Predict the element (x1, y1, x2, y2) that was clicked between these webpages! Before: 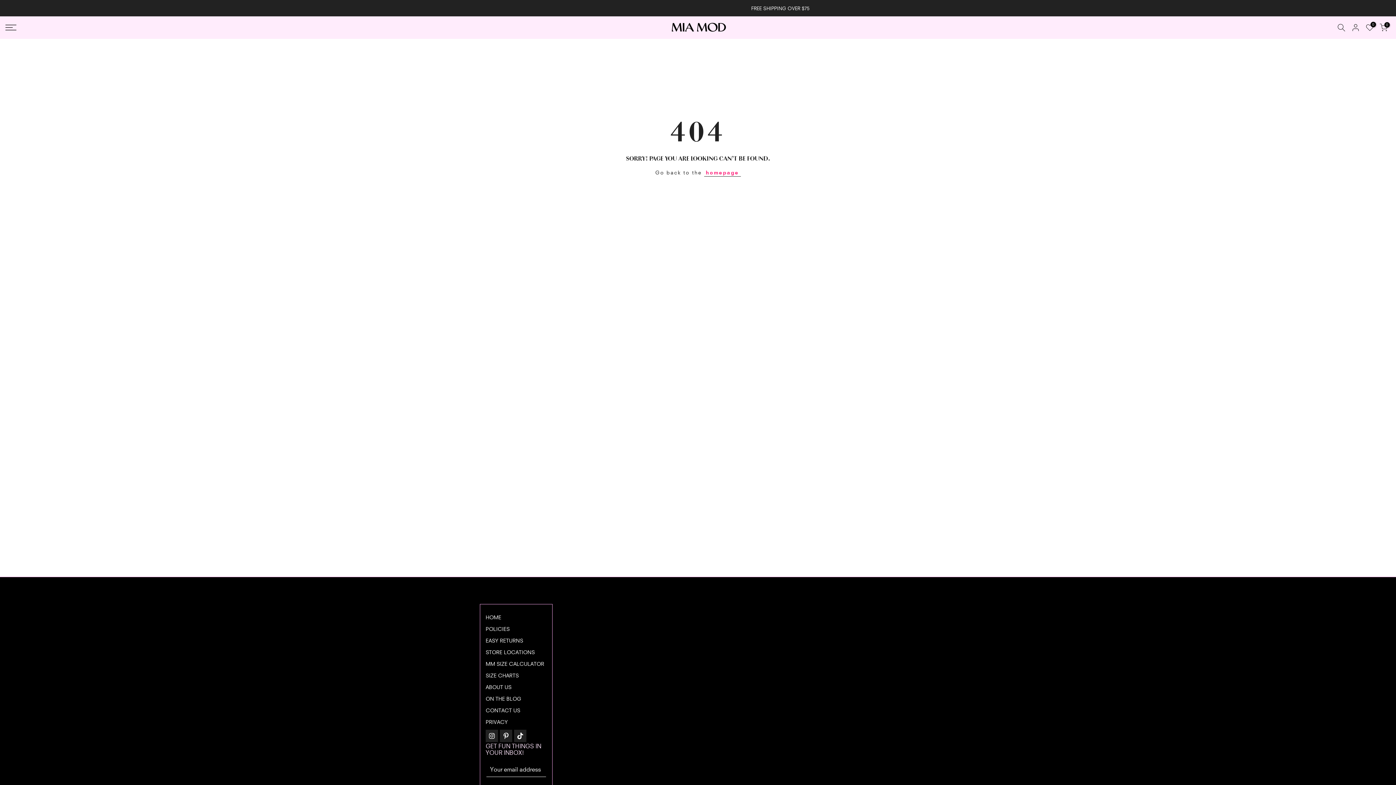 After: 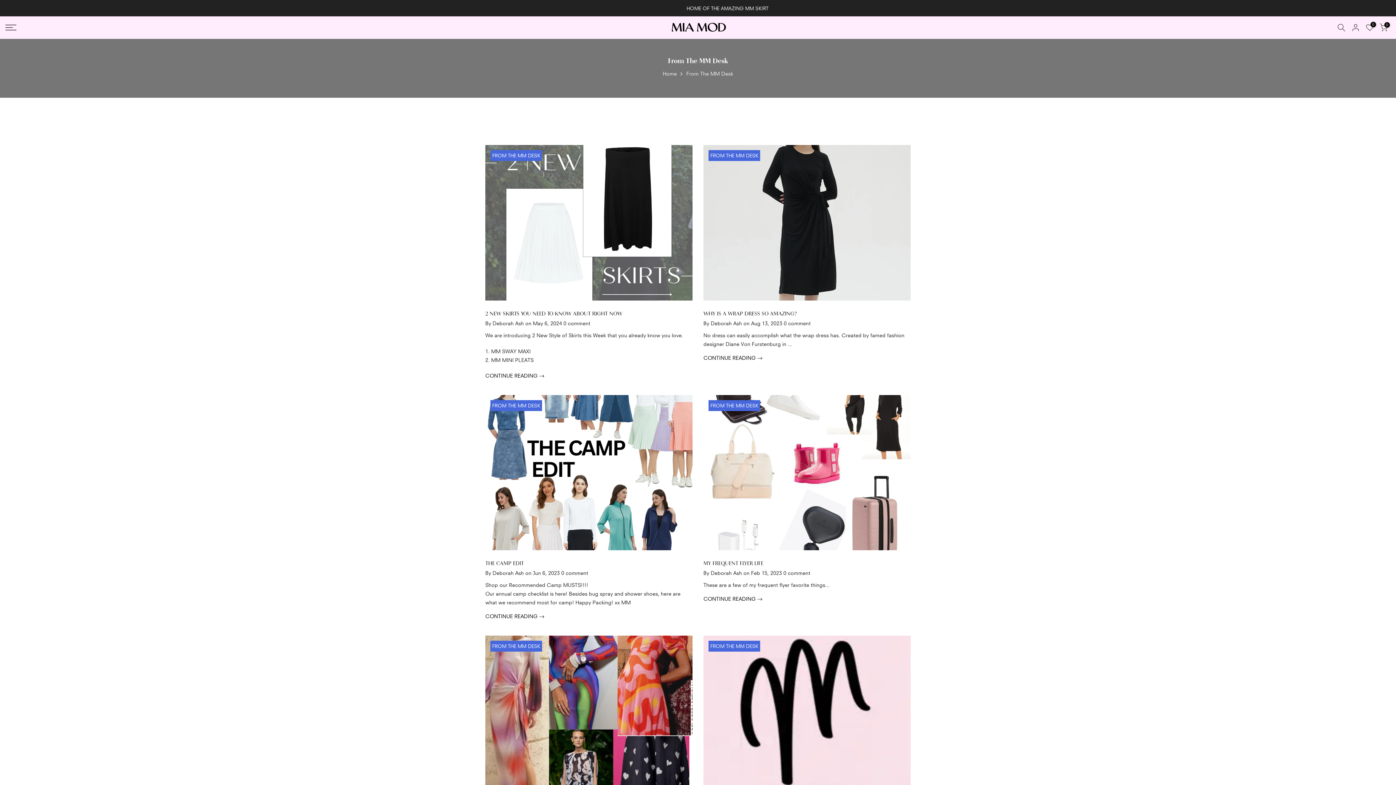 Action: bbox: (485, 696, 521, 702) label: ON THE BLOG